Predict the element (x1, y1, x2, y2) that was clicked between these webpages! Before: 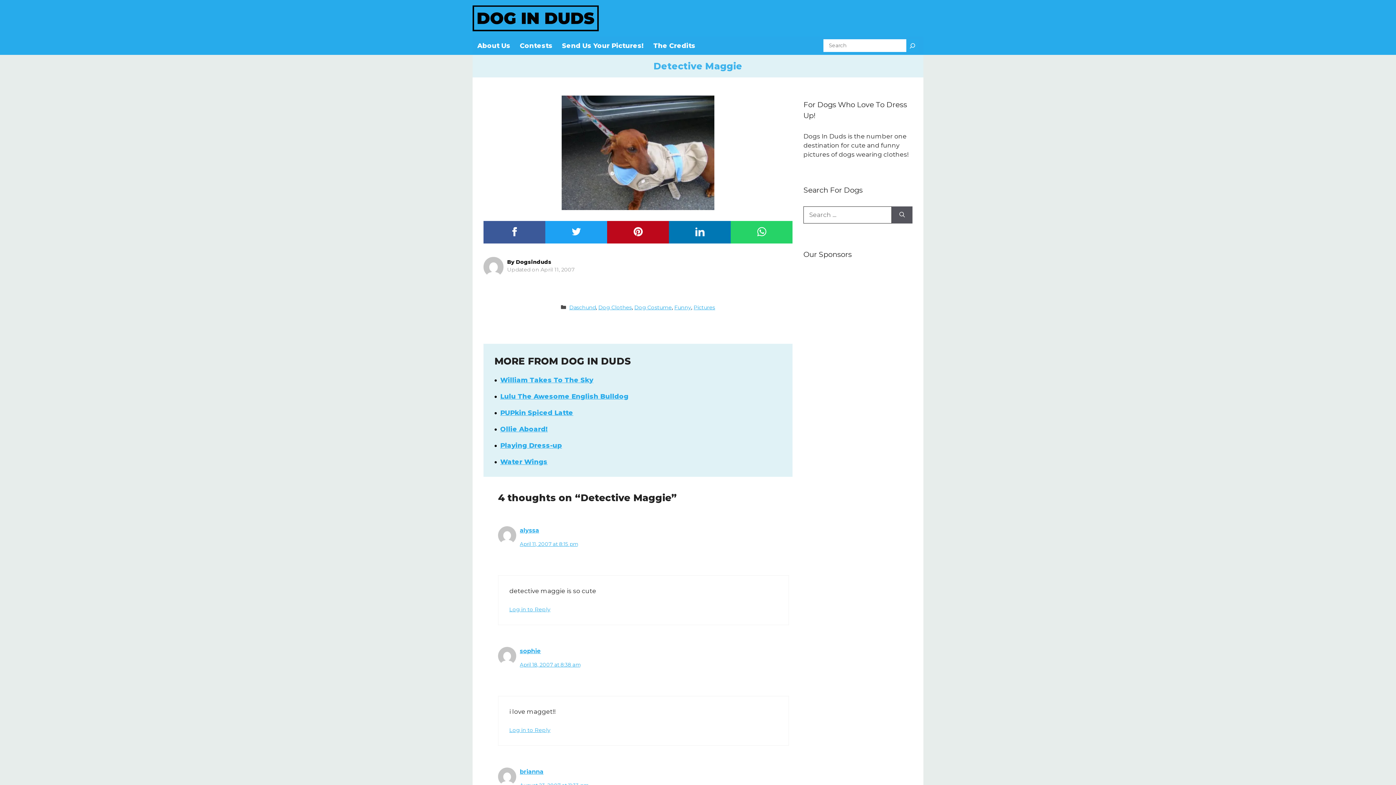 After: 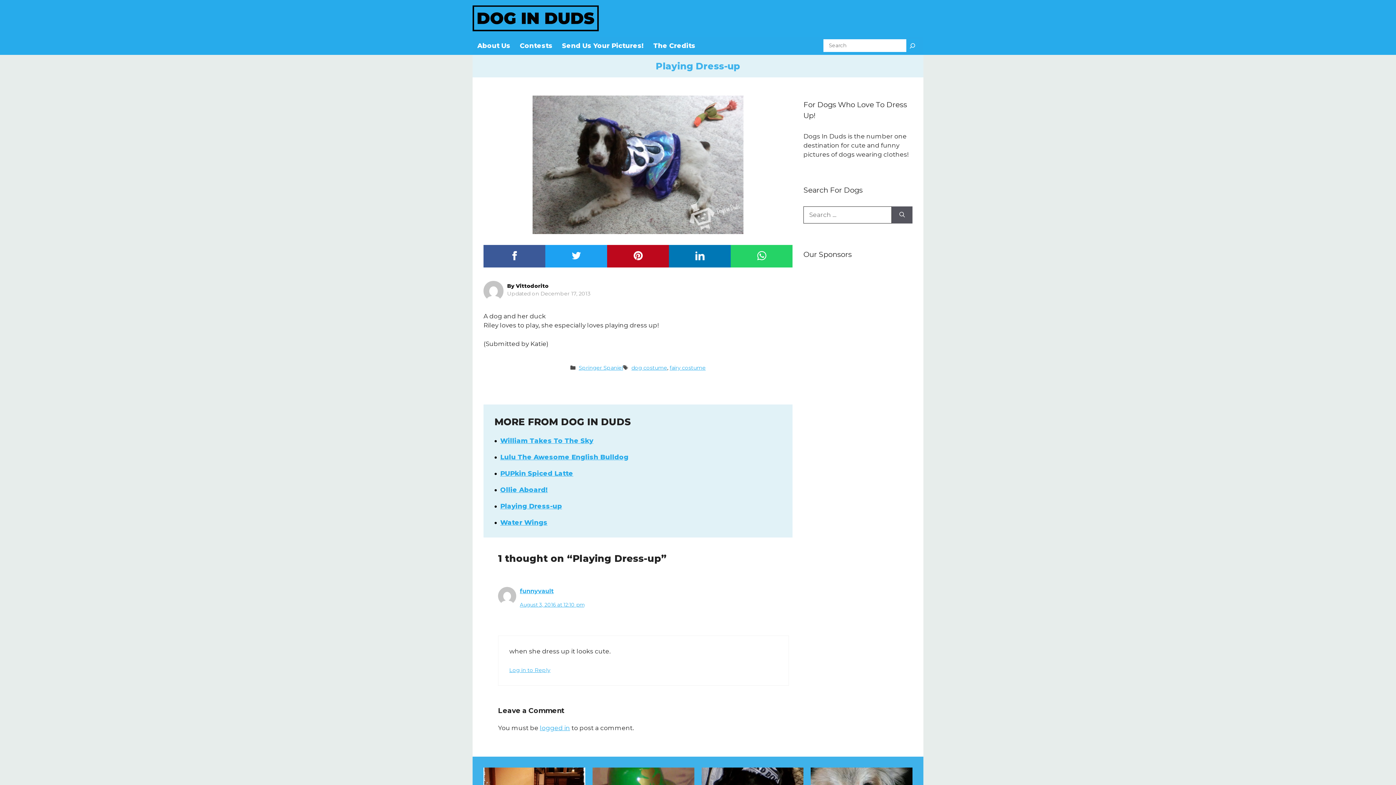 Action: label: Playing Dress-up bbox: (500, 441, 562, 449)